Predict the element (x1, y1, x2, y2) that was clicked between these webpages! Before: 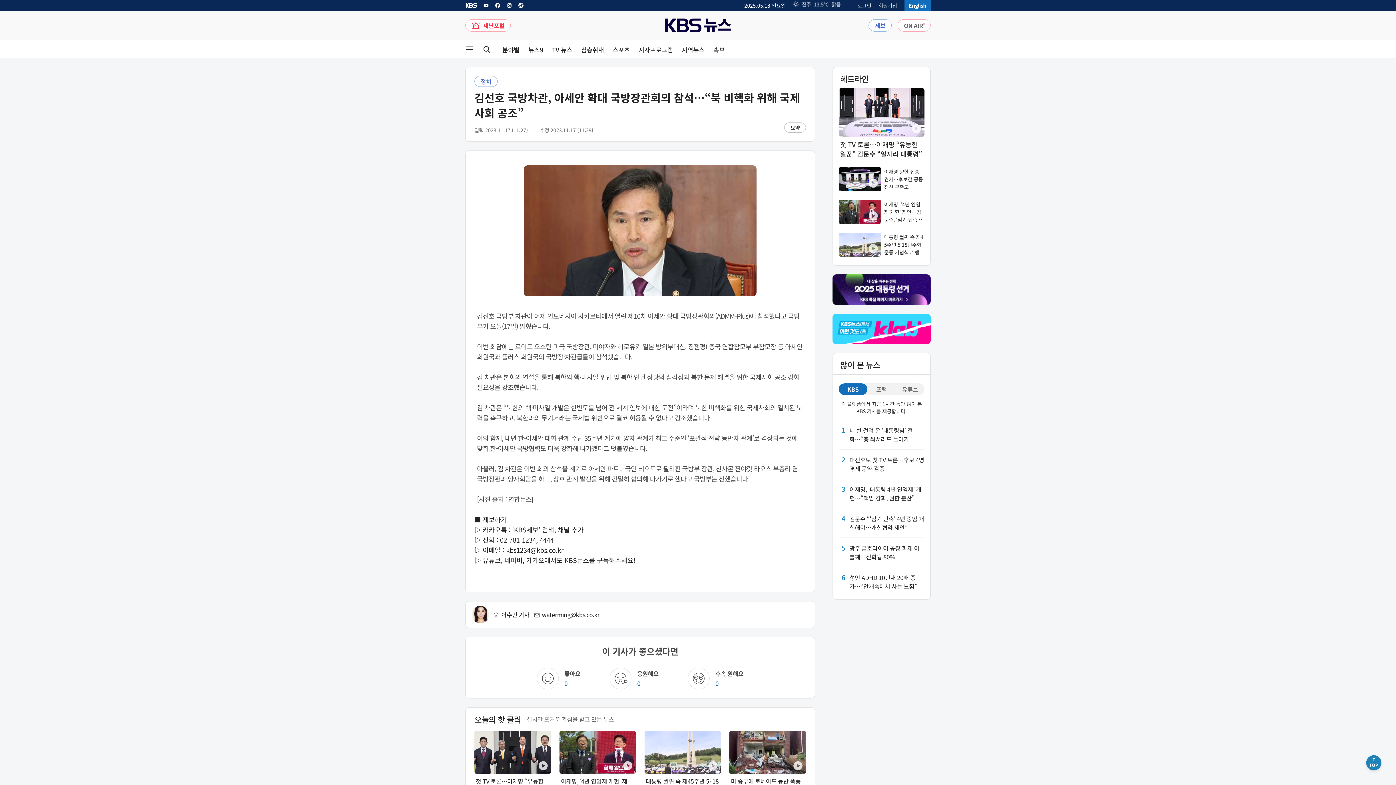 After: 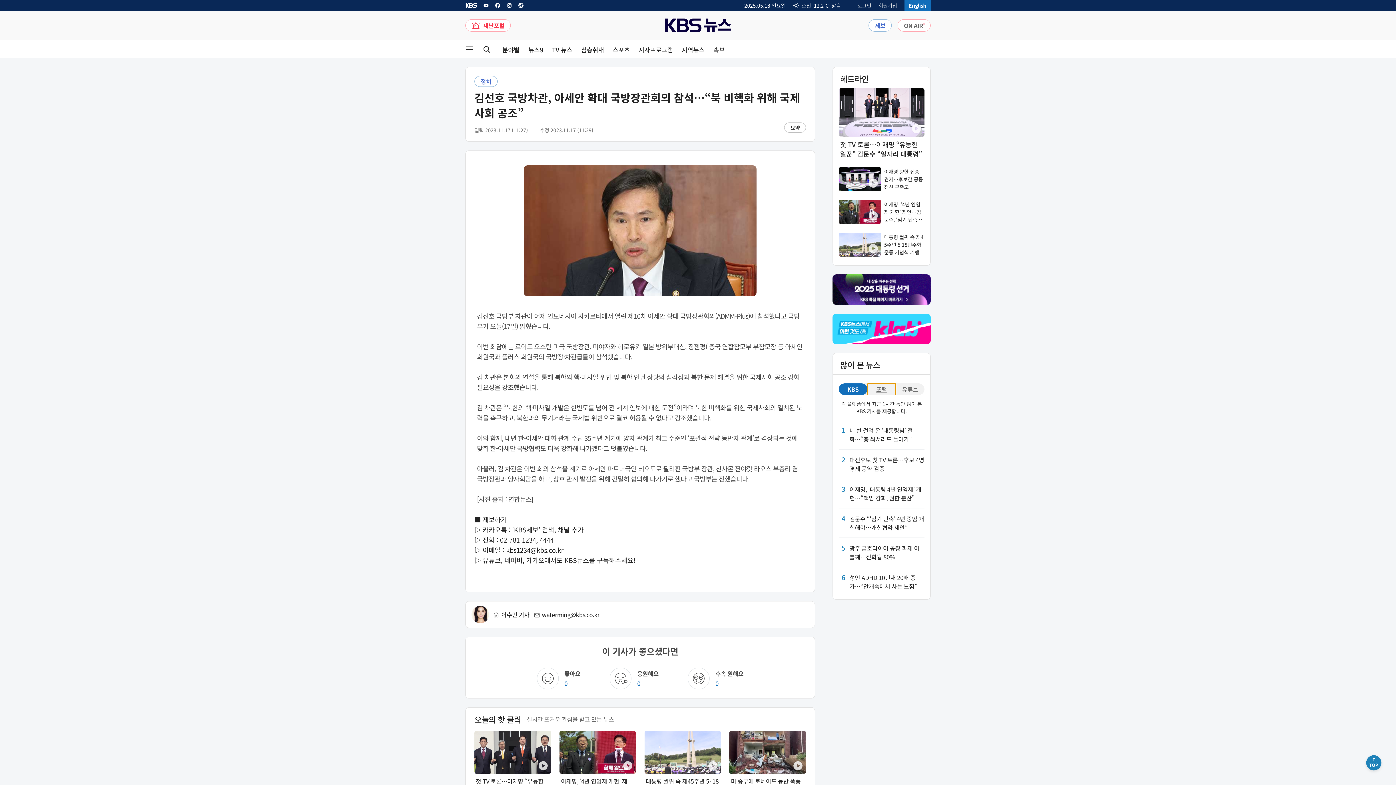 Action: bbox: (867, 383, 896, 395) label: 포털